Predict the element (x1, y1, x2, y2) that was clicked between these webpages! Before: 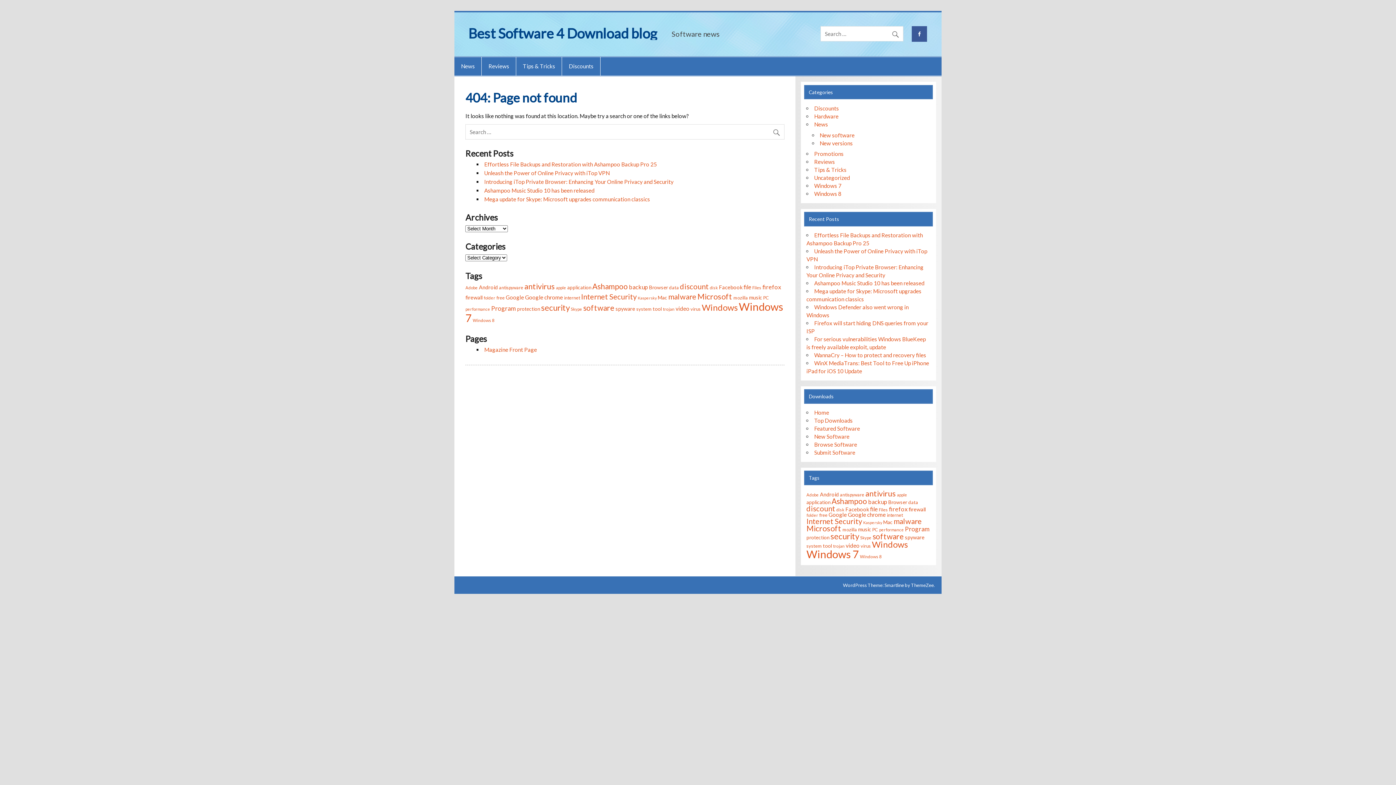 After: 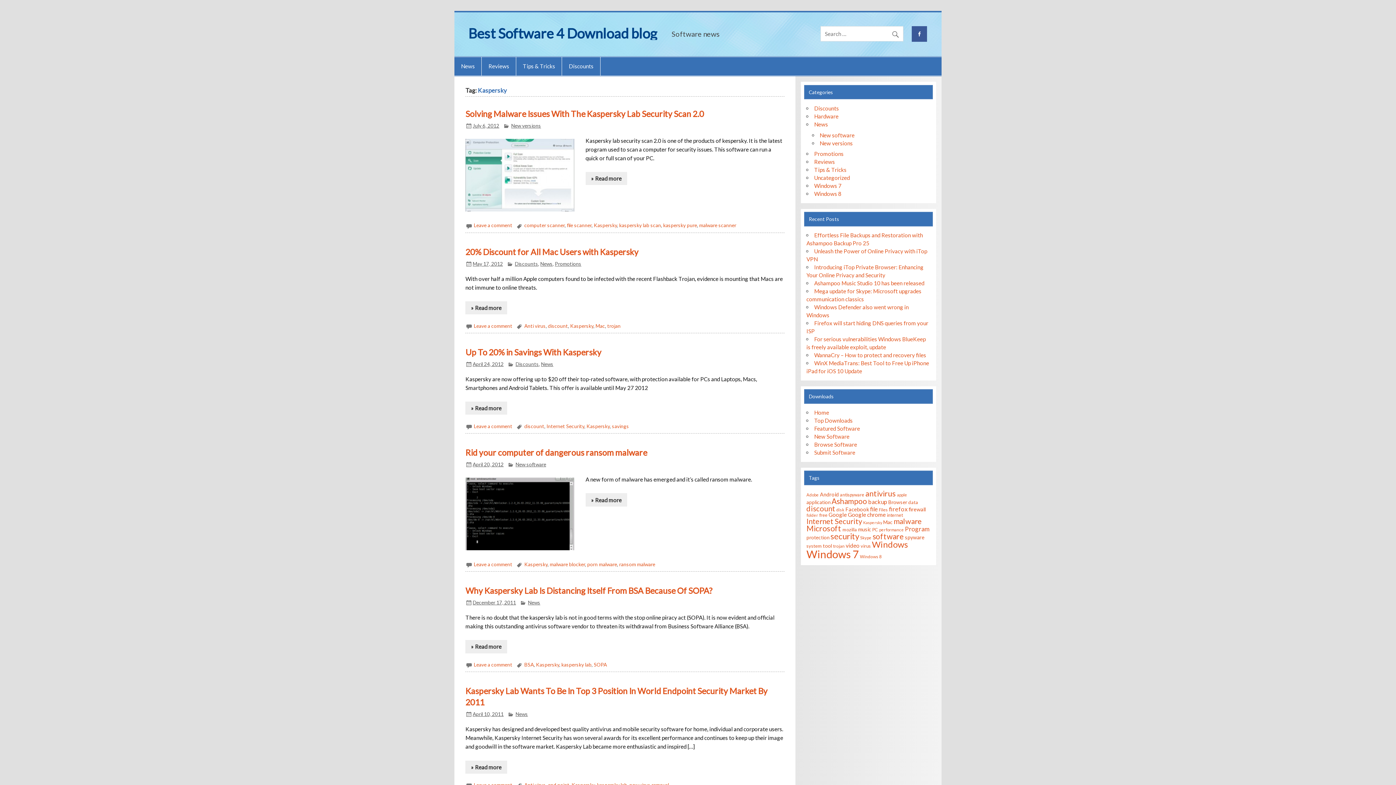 Action: bbox: (863, 520, 882, 525) label: Kaspersky (13 items)